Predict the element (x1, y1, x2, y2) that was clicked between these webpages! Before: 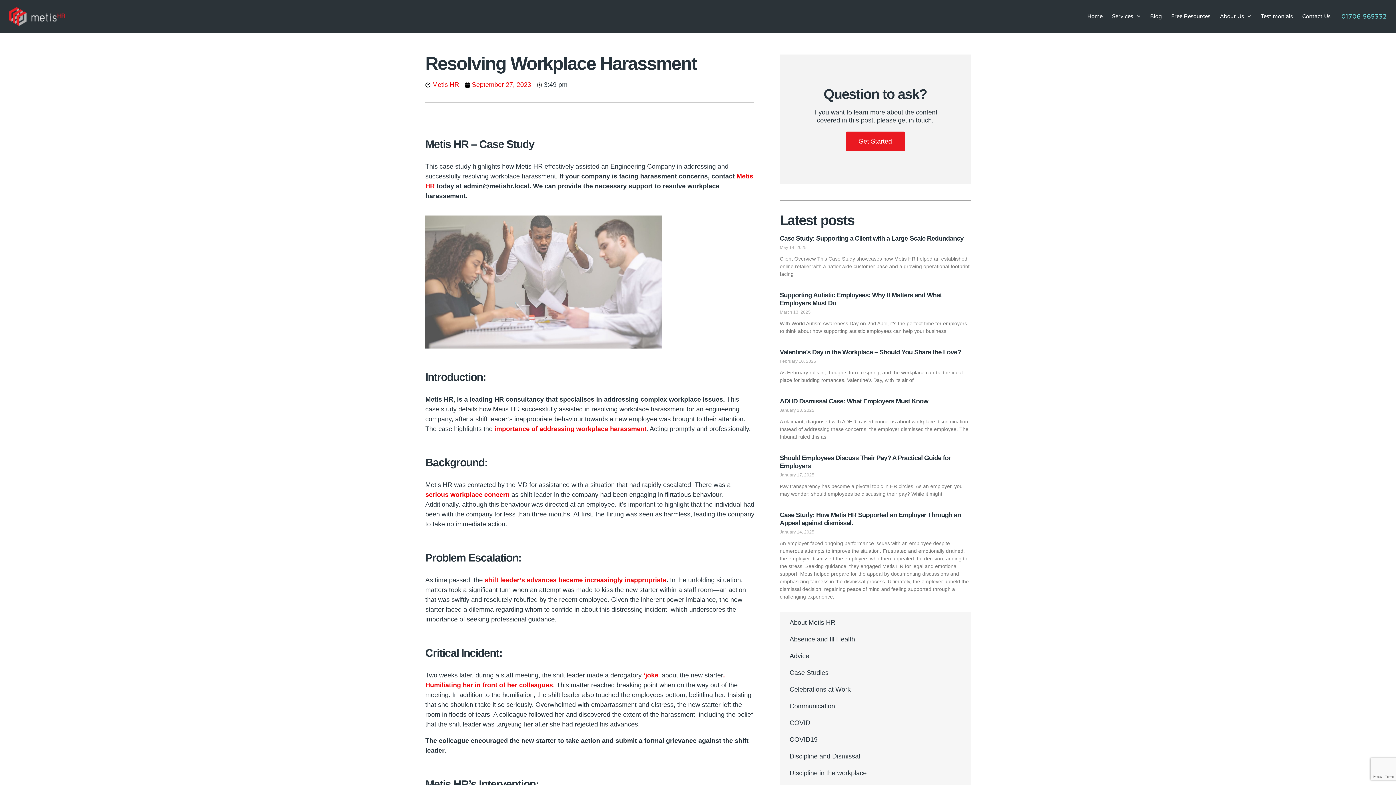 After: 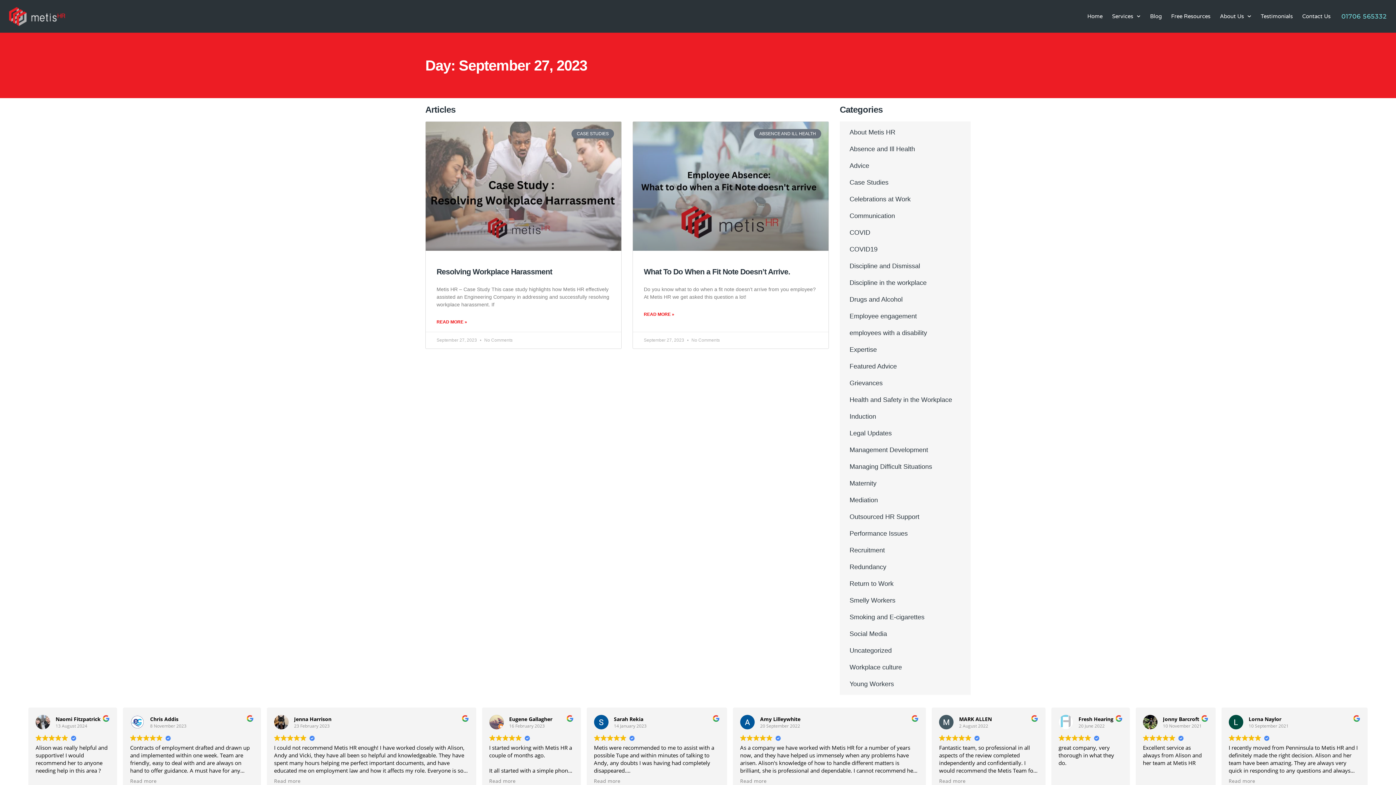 Action: bbox: (465, 80, 531, 89) label: September 27, 2023